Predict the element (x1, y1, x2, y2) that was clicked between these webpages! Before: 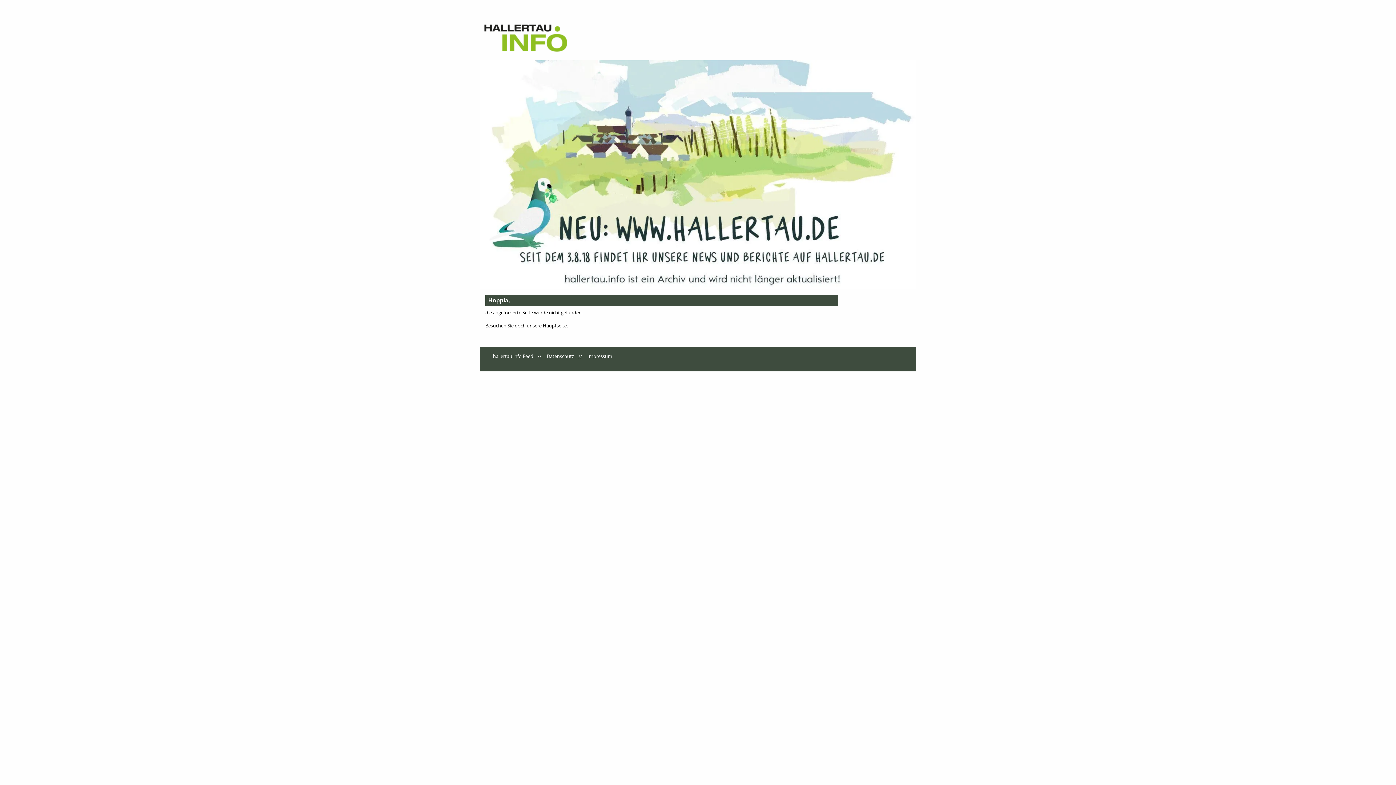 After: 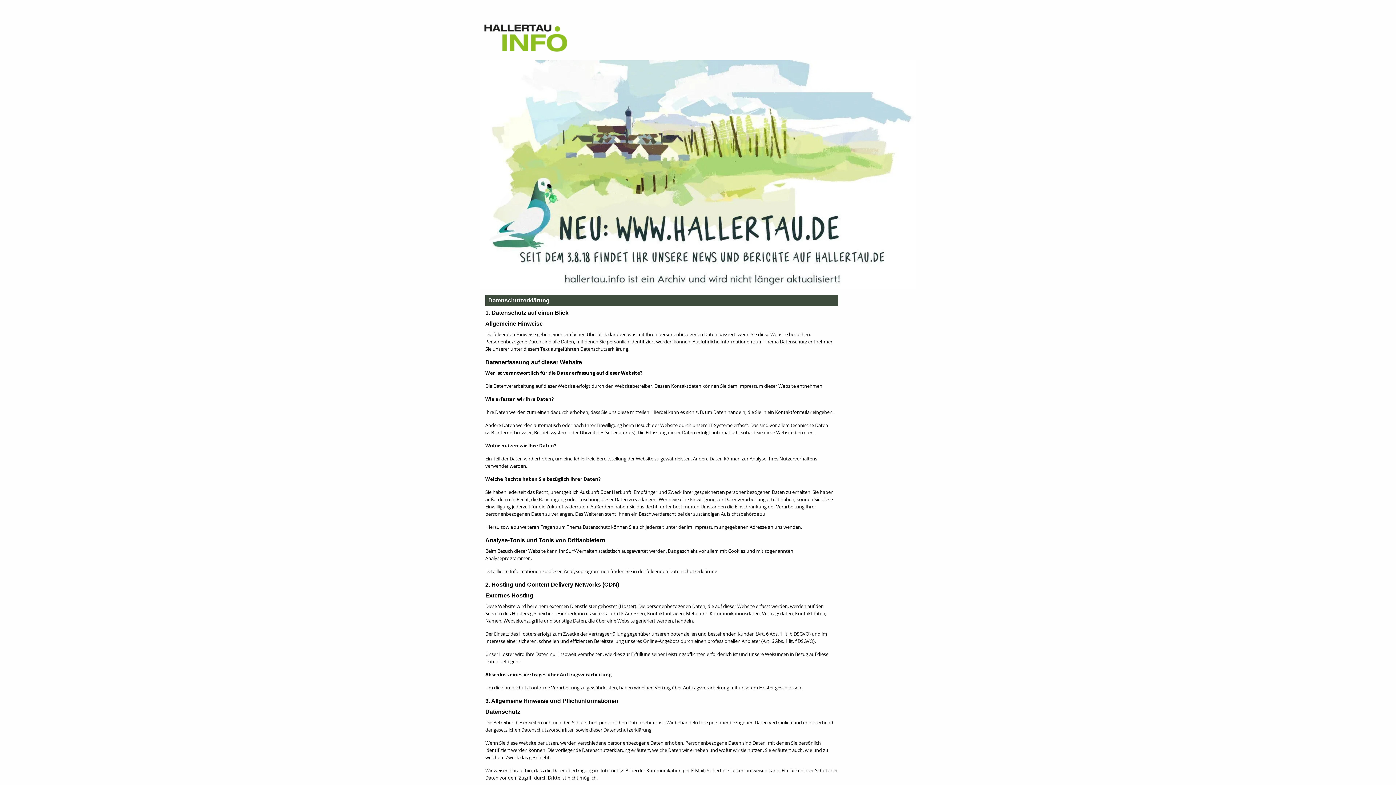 Action: bbox: (546, 353, 574, 359) label: Datenschutz